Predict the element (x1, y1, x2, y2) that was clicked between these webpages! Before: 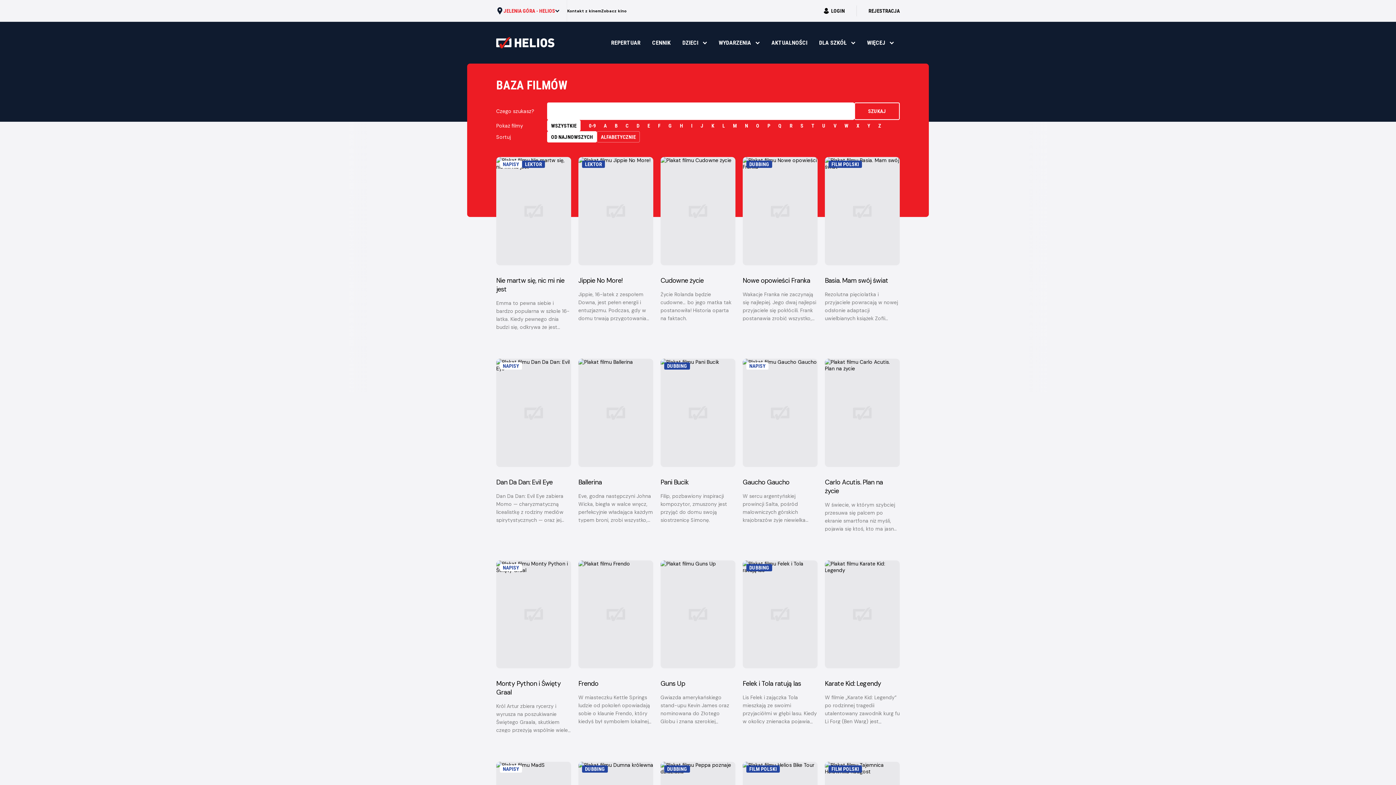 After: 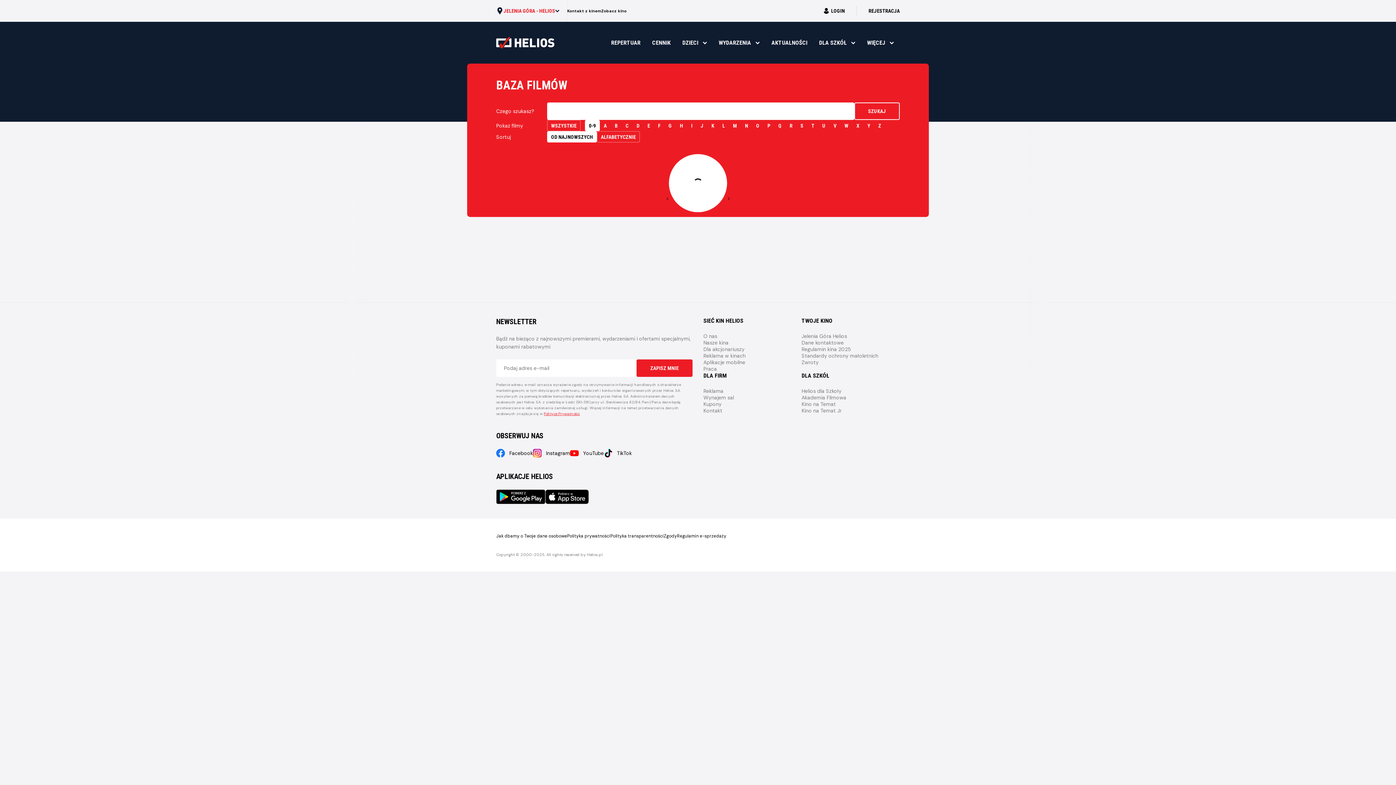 Action: bbox: (585, 120, 600, 131) label: 0-9